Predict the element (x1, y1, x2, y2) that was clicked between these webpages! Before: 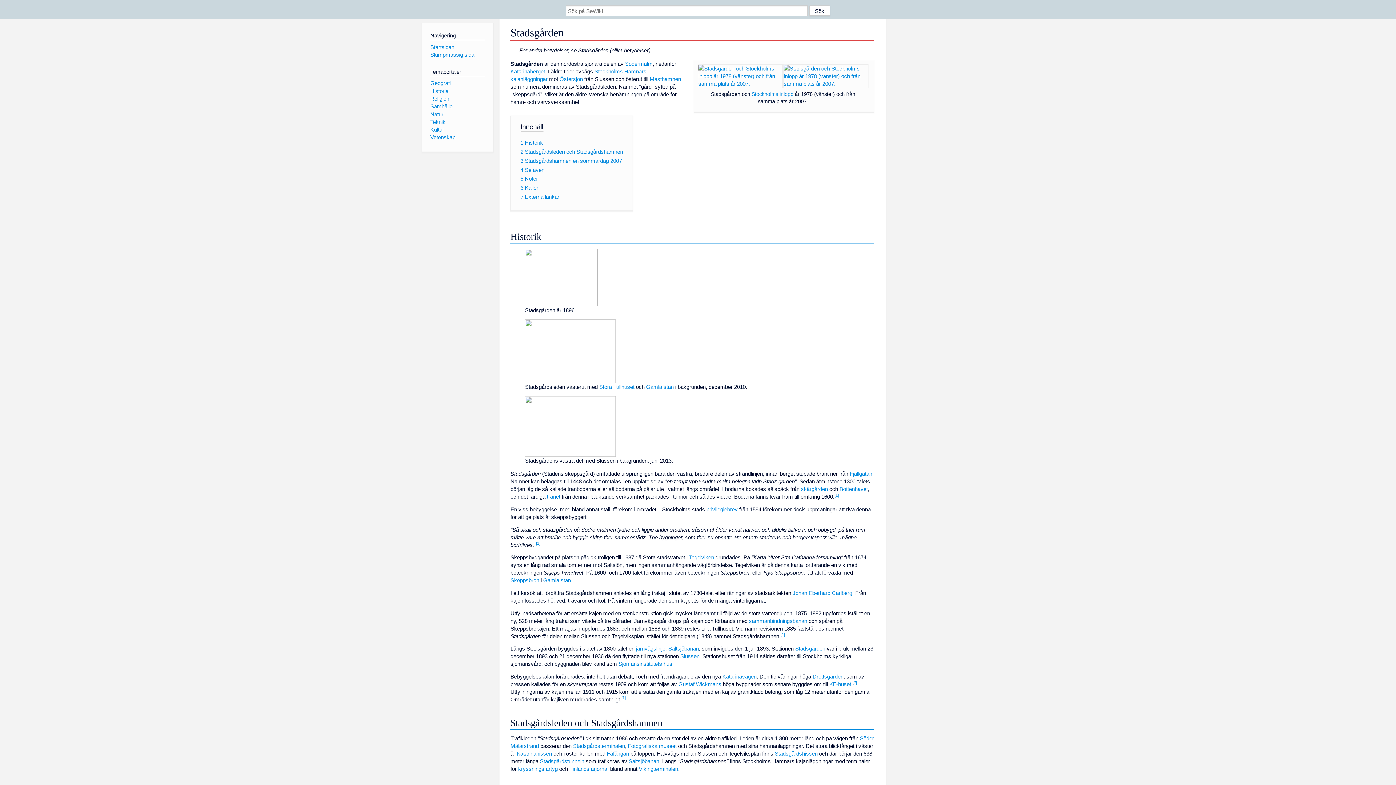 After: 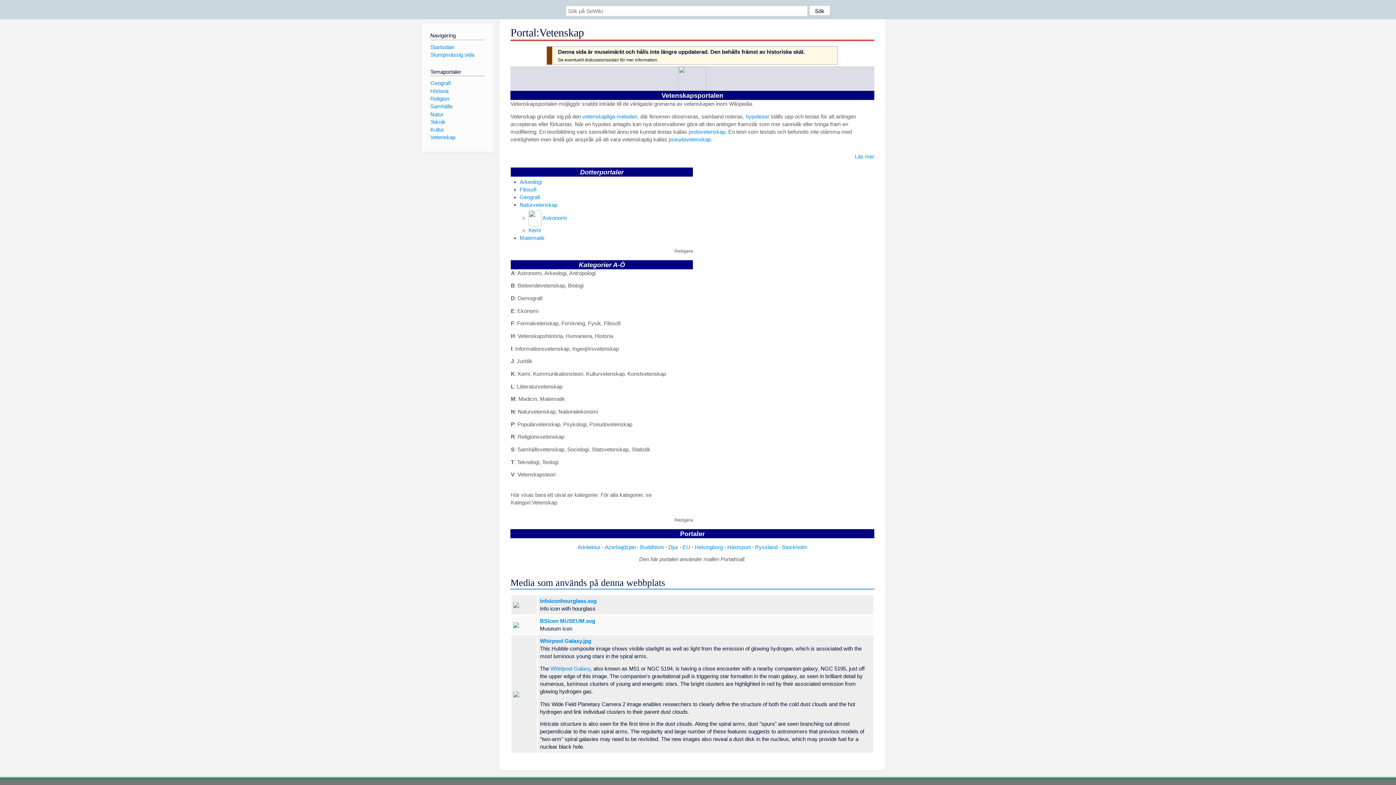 Action: bbox: (430, 134, 455, 140) label: Vetenskap